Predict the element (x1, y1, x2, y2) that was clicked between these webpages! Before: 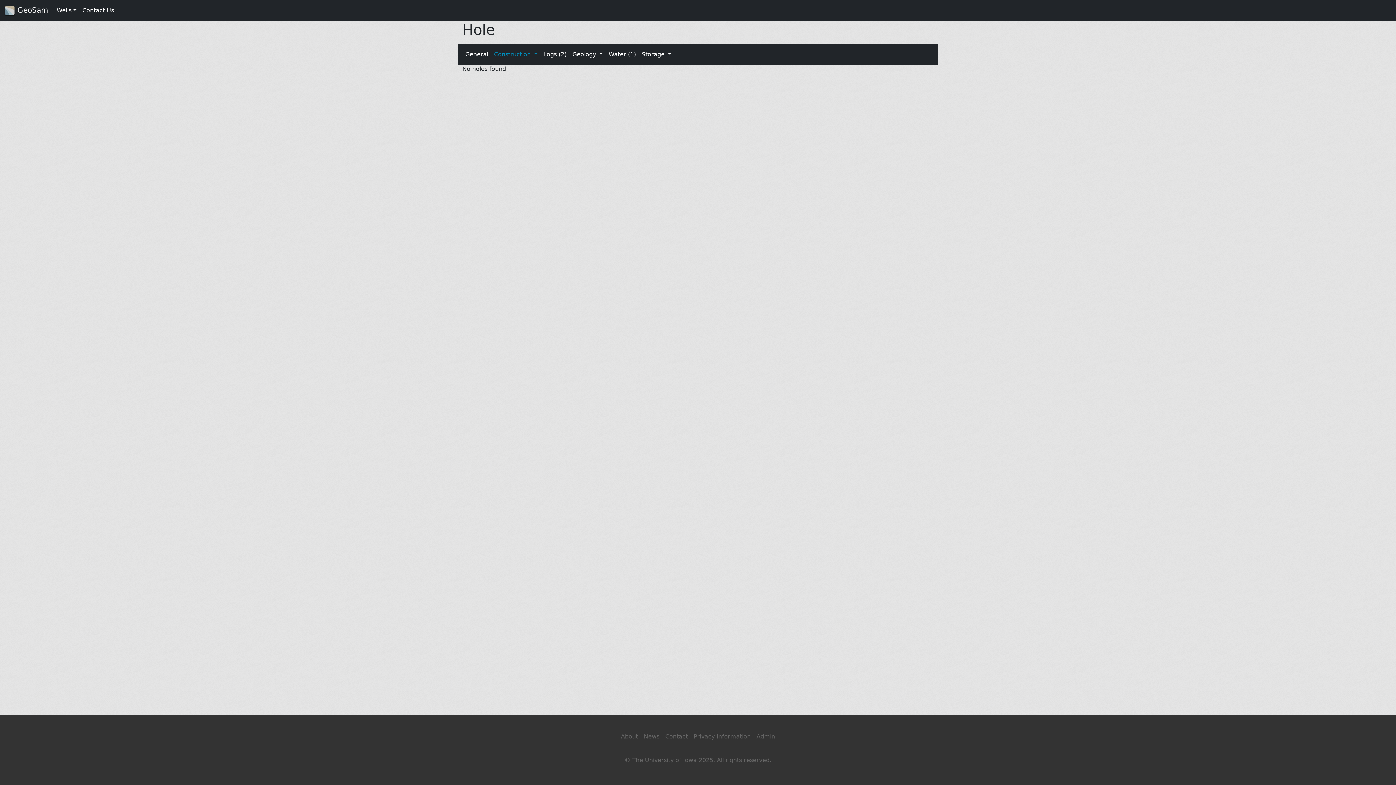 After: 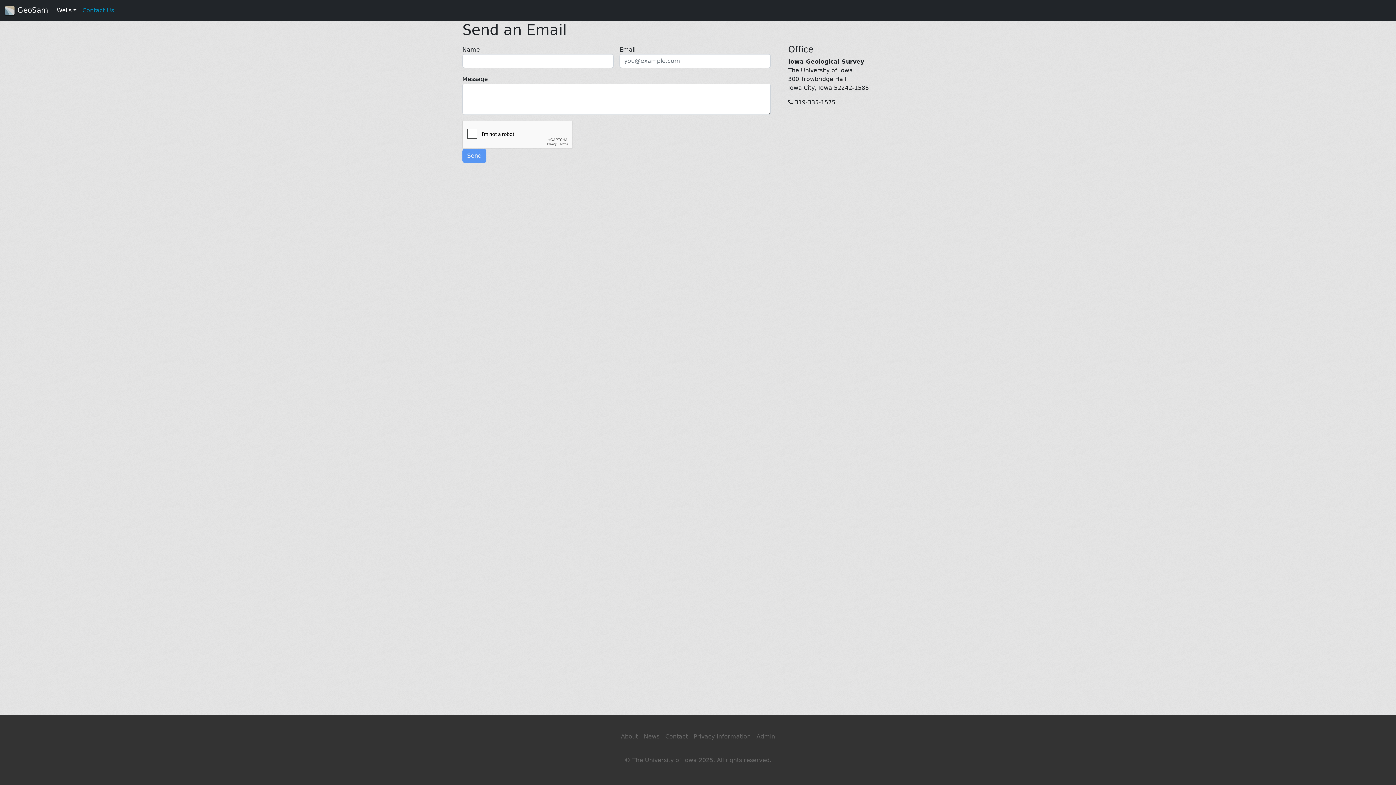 Action: bbox: (79, 3, 116, 17) label: Contact Us